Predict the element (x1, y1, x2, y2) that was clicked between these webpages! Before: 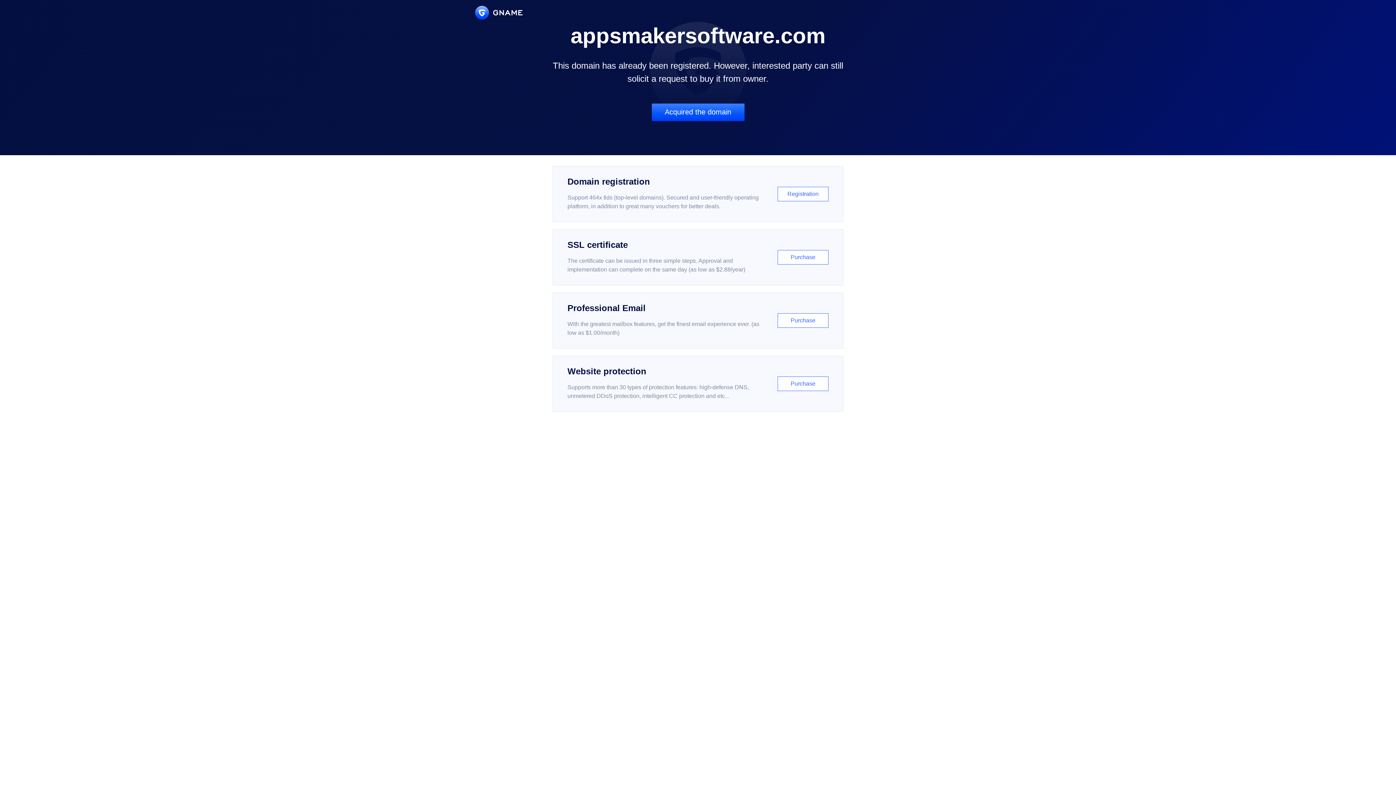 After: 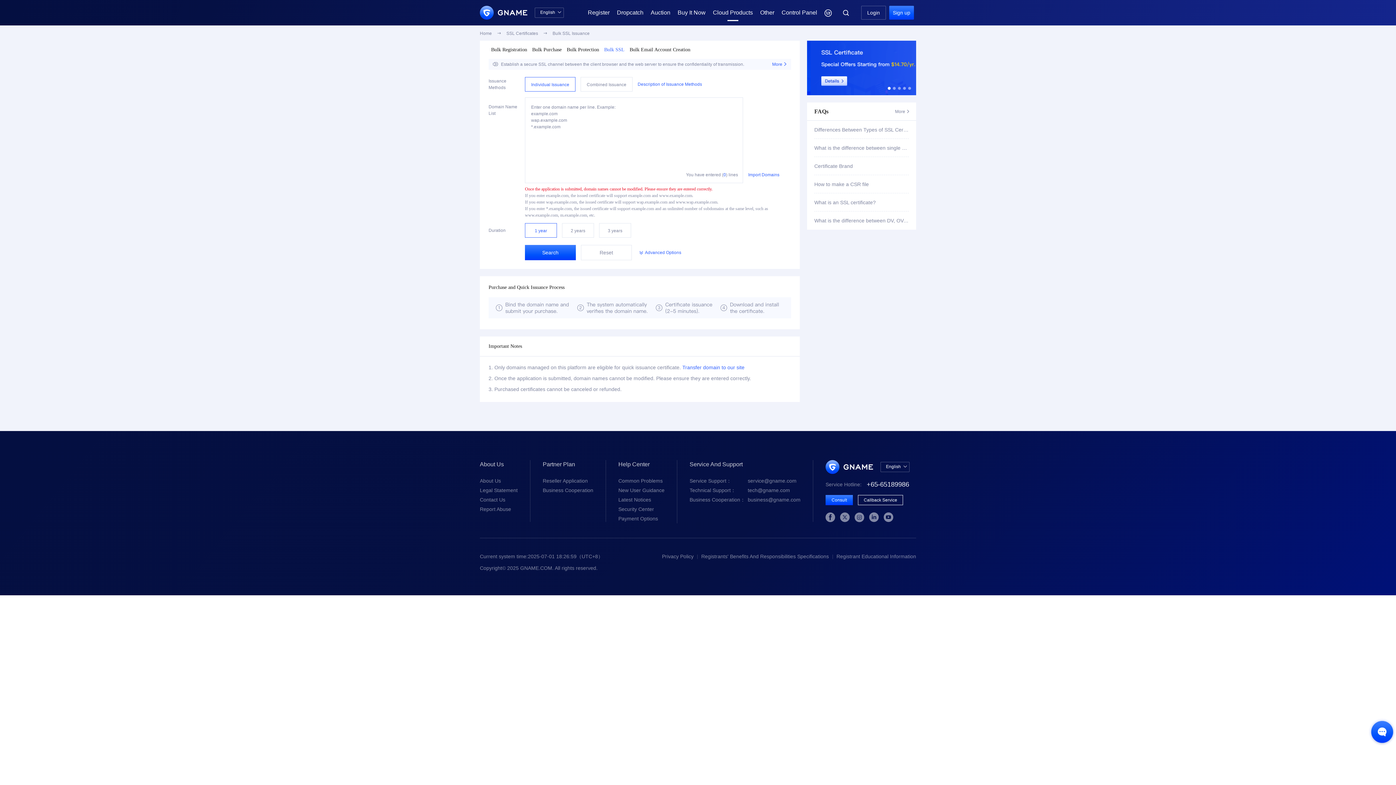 Action: label: SSL certificate

The certificate can be issued in three simple steps. Approval and implementation can complete on the same day (as low as $2.88/year)

Purchase bbox: (552, 229, 843, 285)